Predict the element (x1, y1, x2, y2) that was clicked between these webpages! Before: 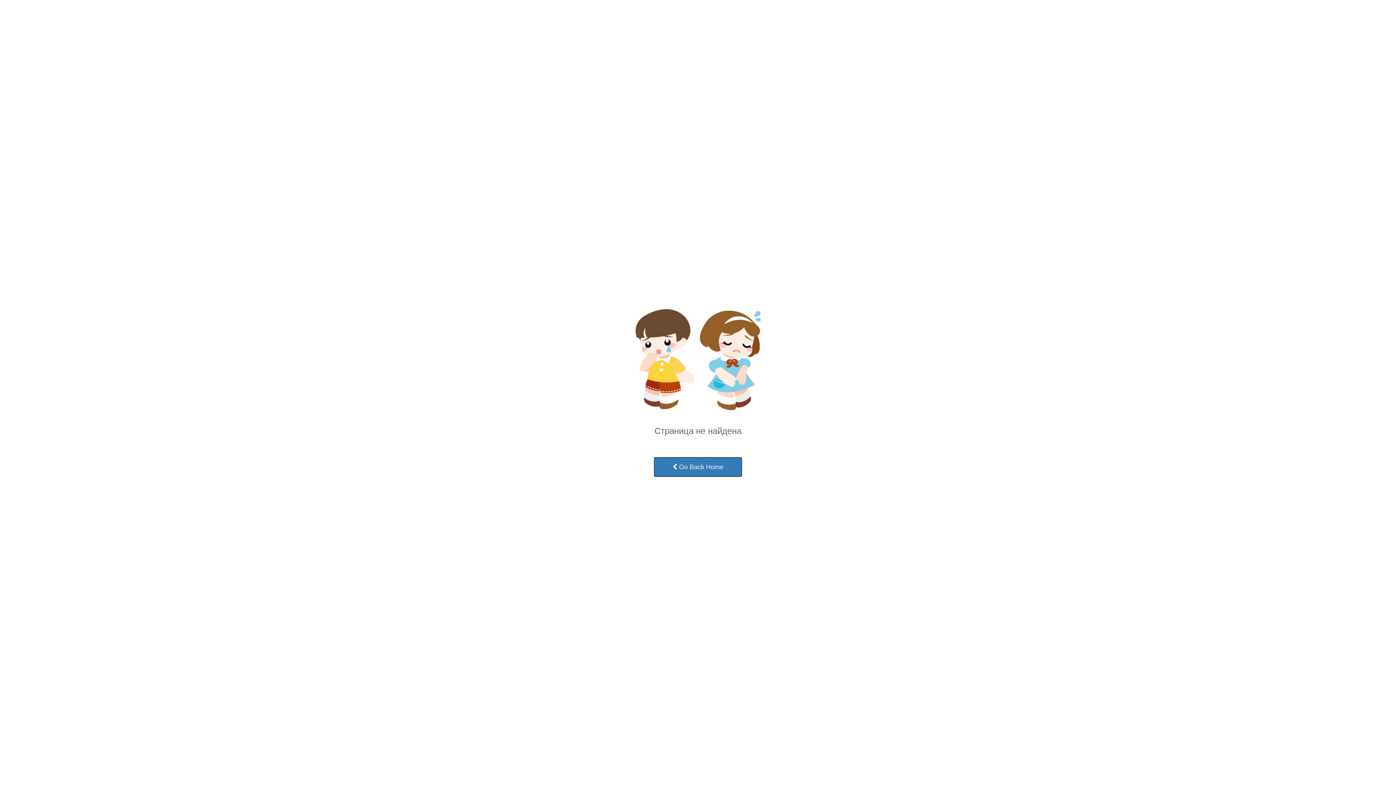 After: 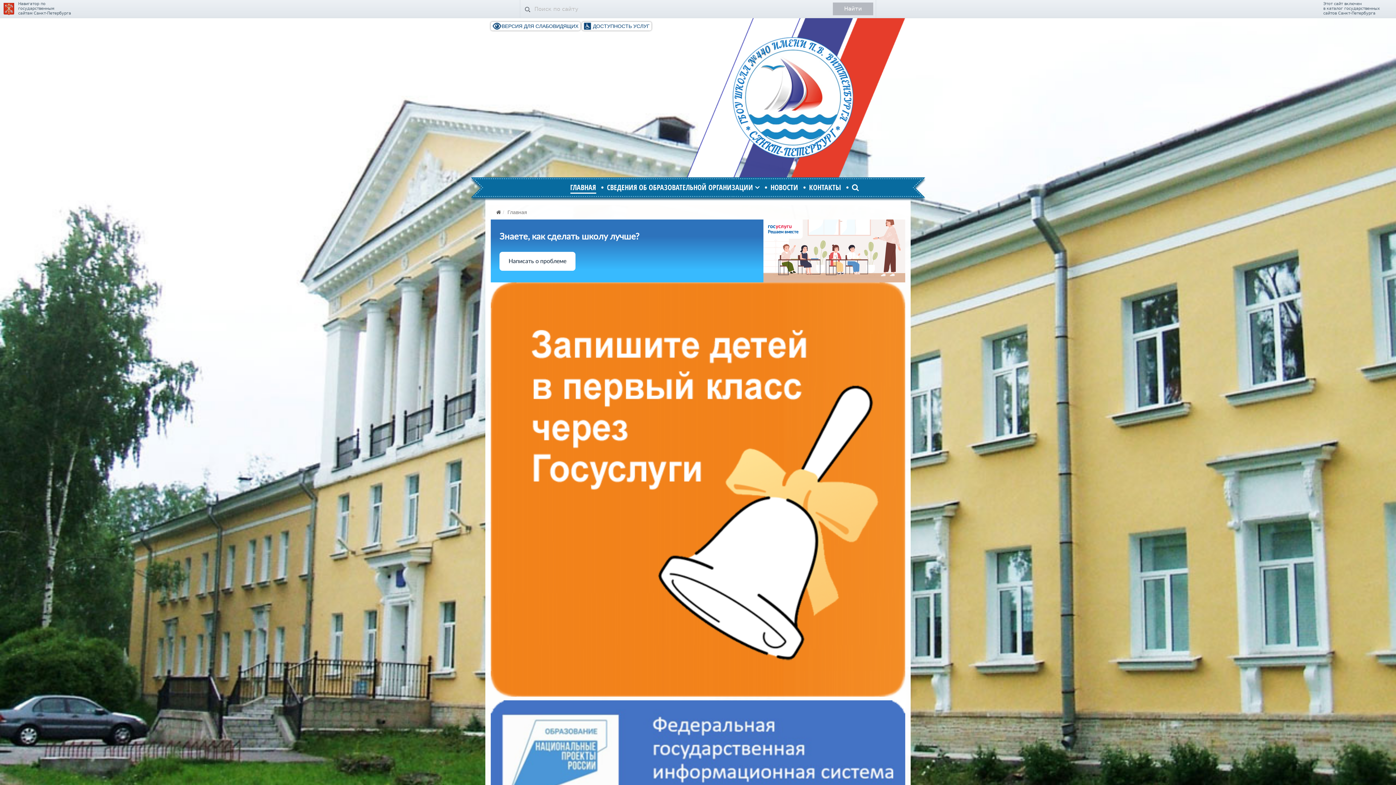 Action: label:  Go Back Home bbox: (654, 457, 742, 477)